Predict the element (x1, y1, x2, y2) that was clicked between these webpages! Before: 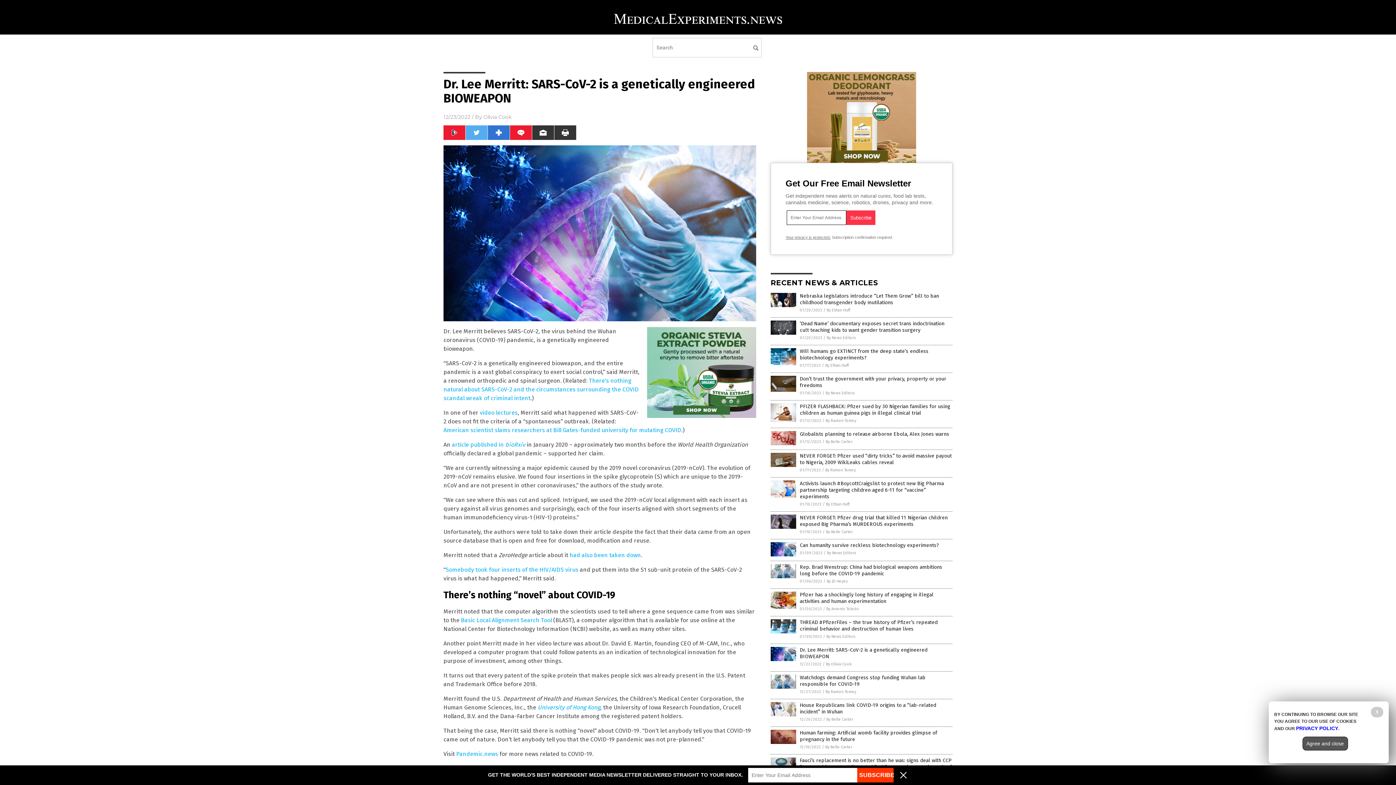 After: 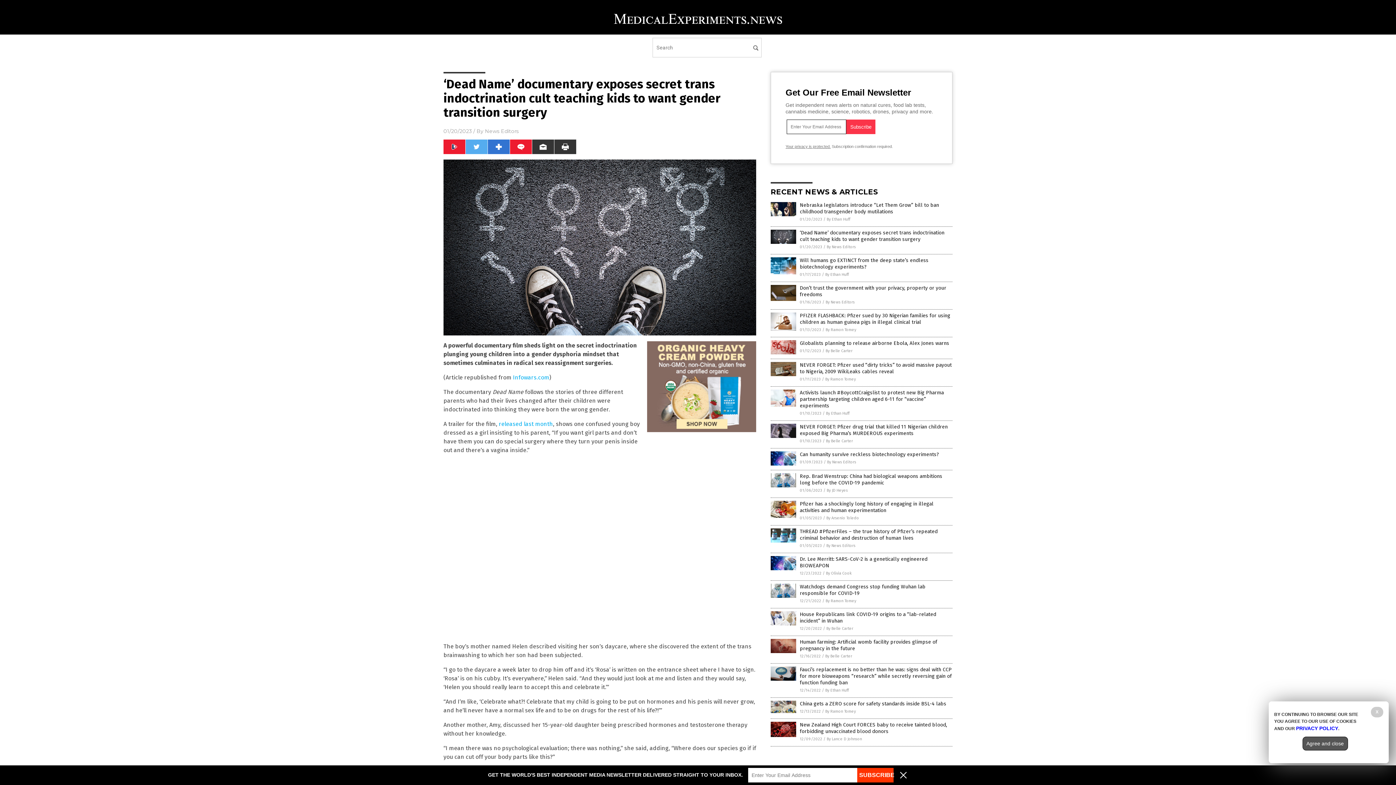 Action: label: ‘Dead Name’ documentary exposes secret trans indoctrination cult teaching kids to want gender transition surgery bbox: (800, 320, 944, 333)